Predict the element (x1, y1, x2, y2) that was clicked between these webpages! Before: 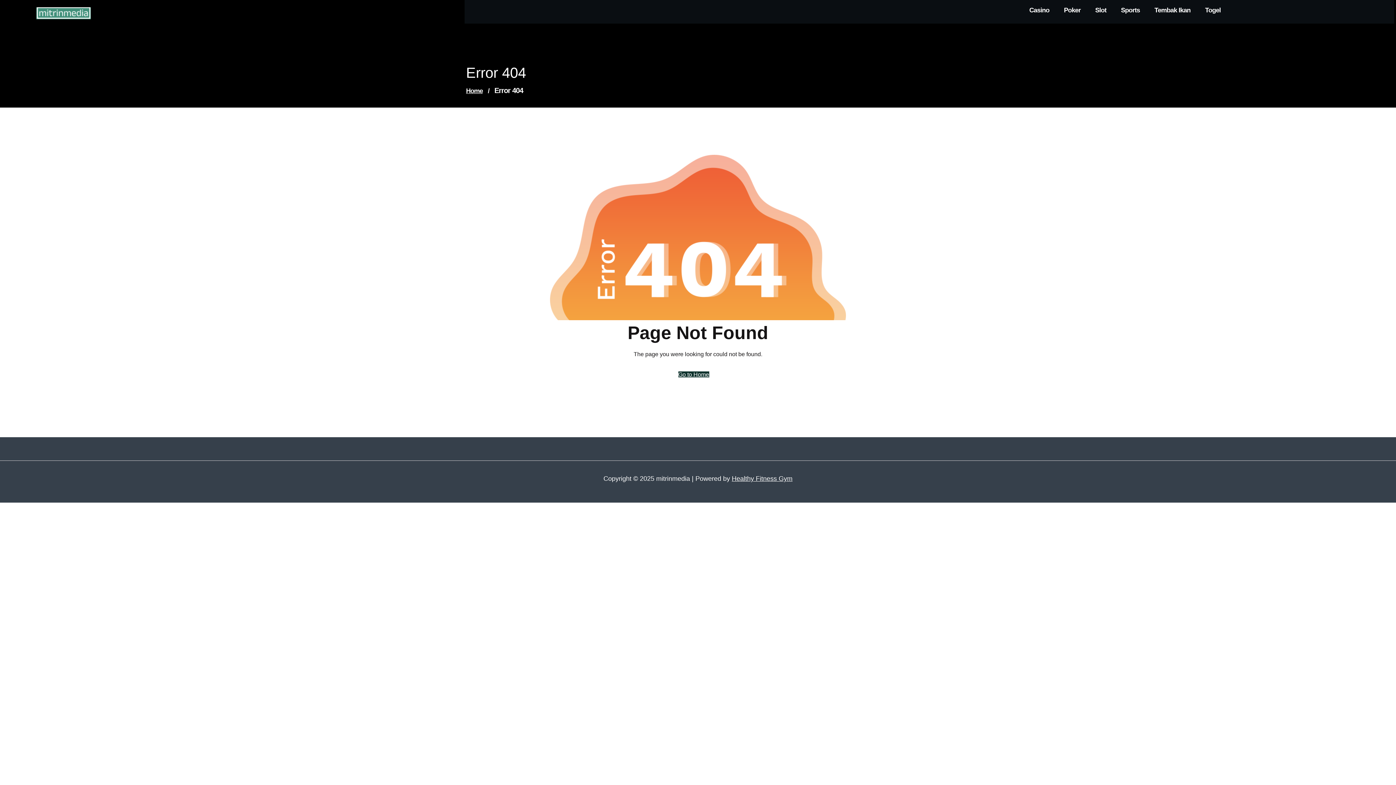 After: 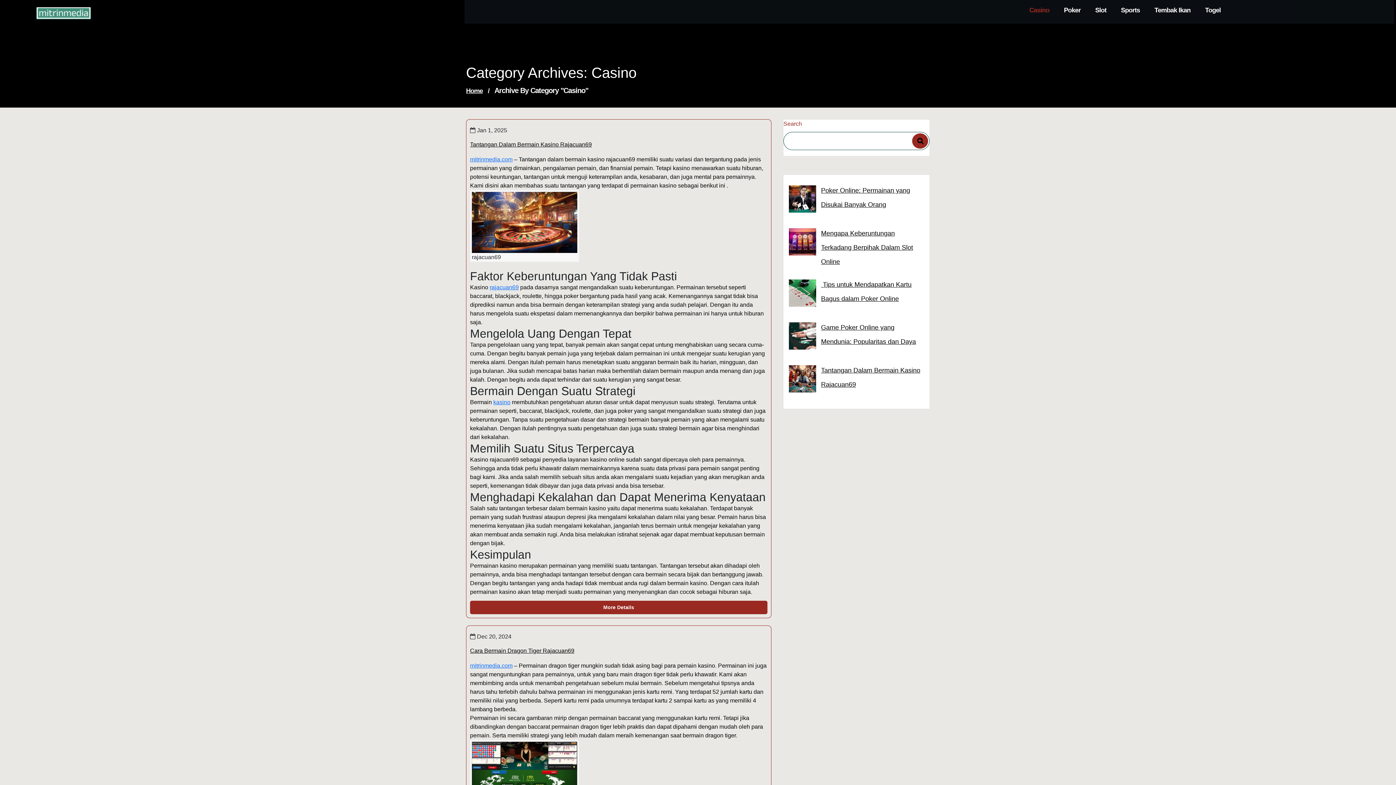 Action: bbox: (1029, 6, 1049, 14) label: Casino